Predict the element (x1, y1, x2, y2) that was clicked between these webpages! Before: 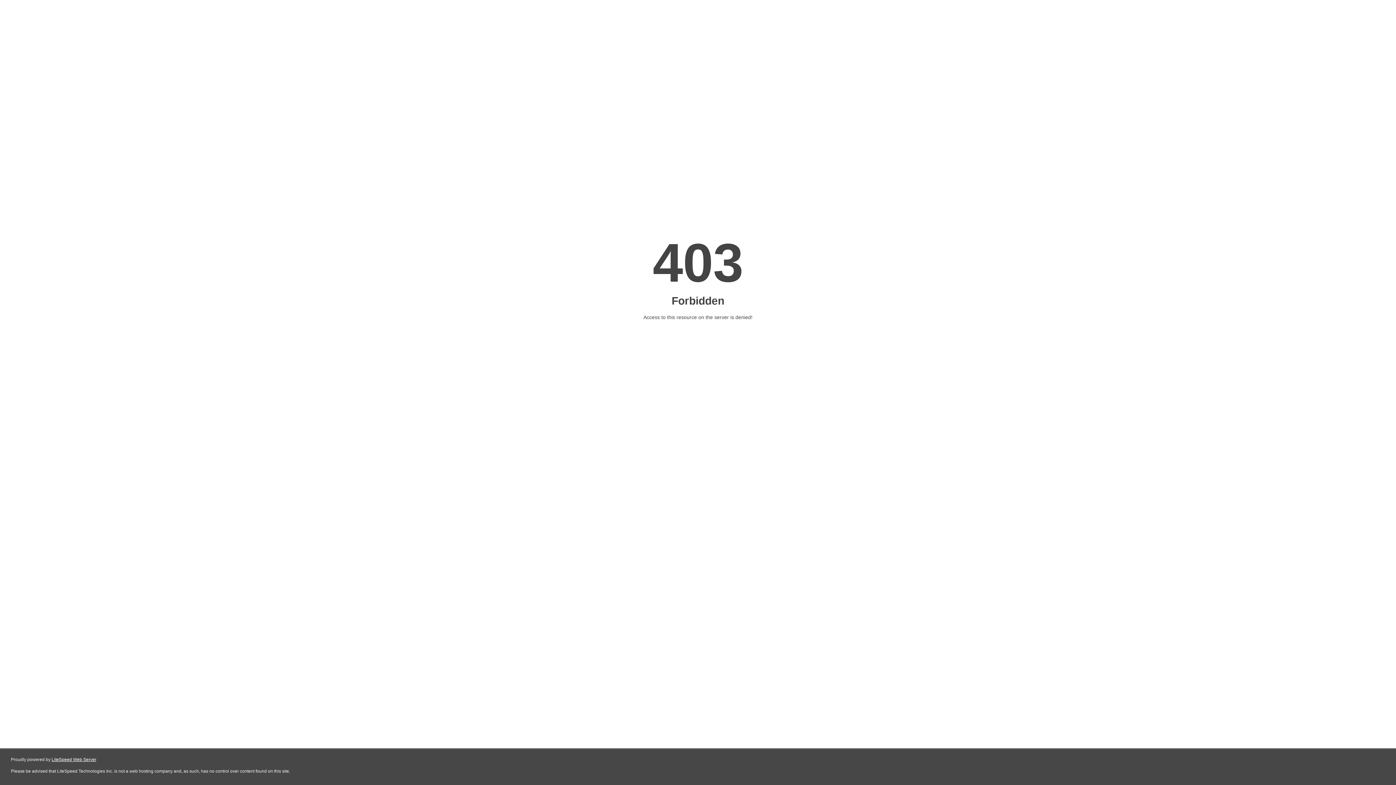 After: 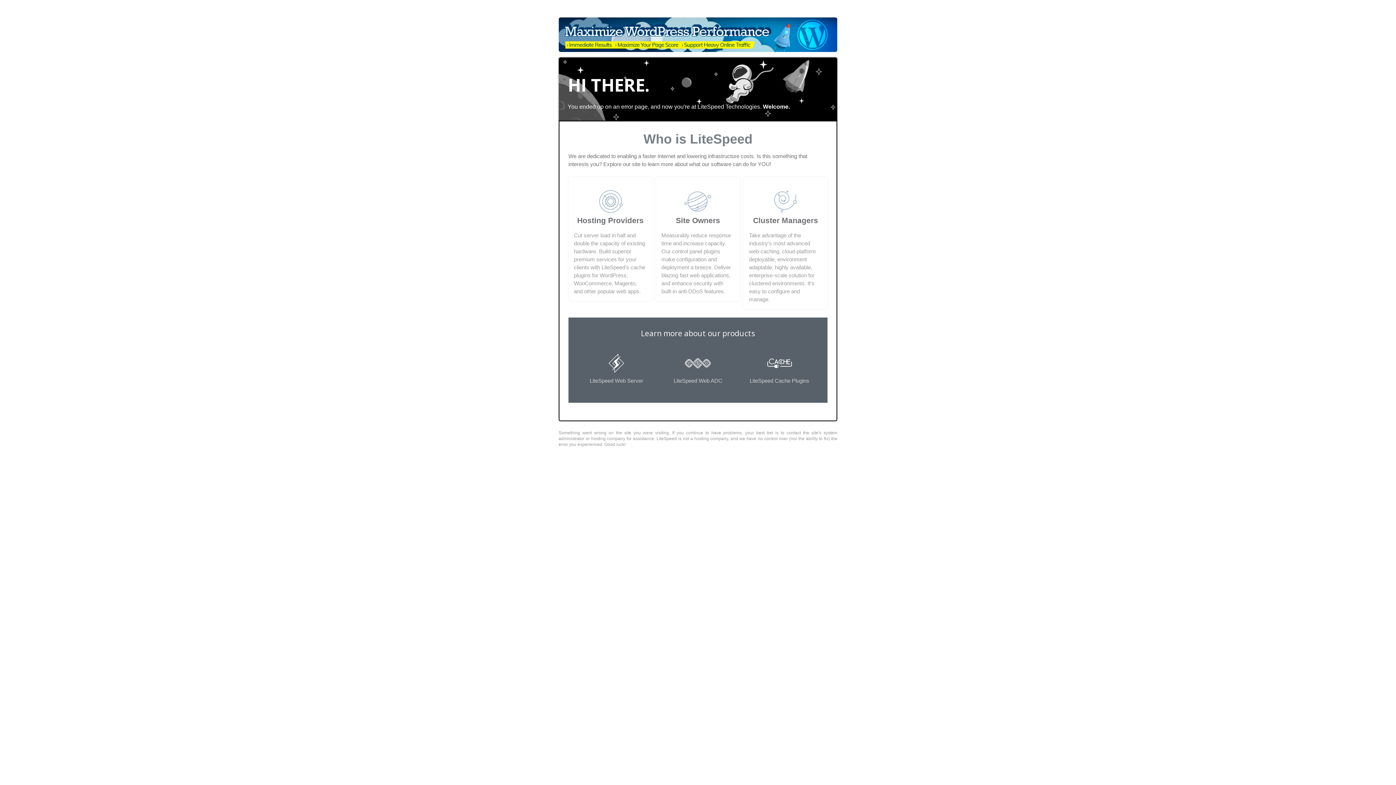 Action: bbox: (51, 757, 96, 762) label: LiteSpeed Web Server